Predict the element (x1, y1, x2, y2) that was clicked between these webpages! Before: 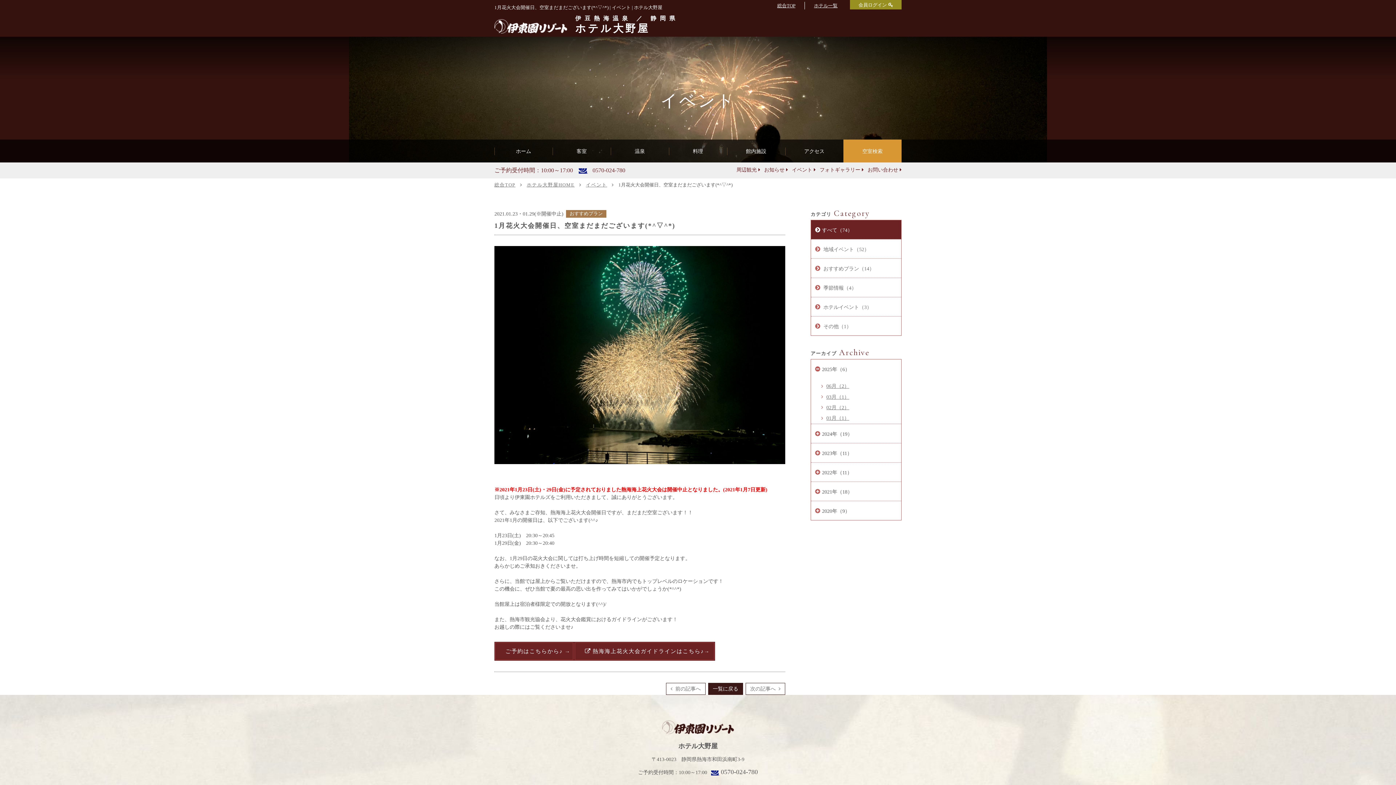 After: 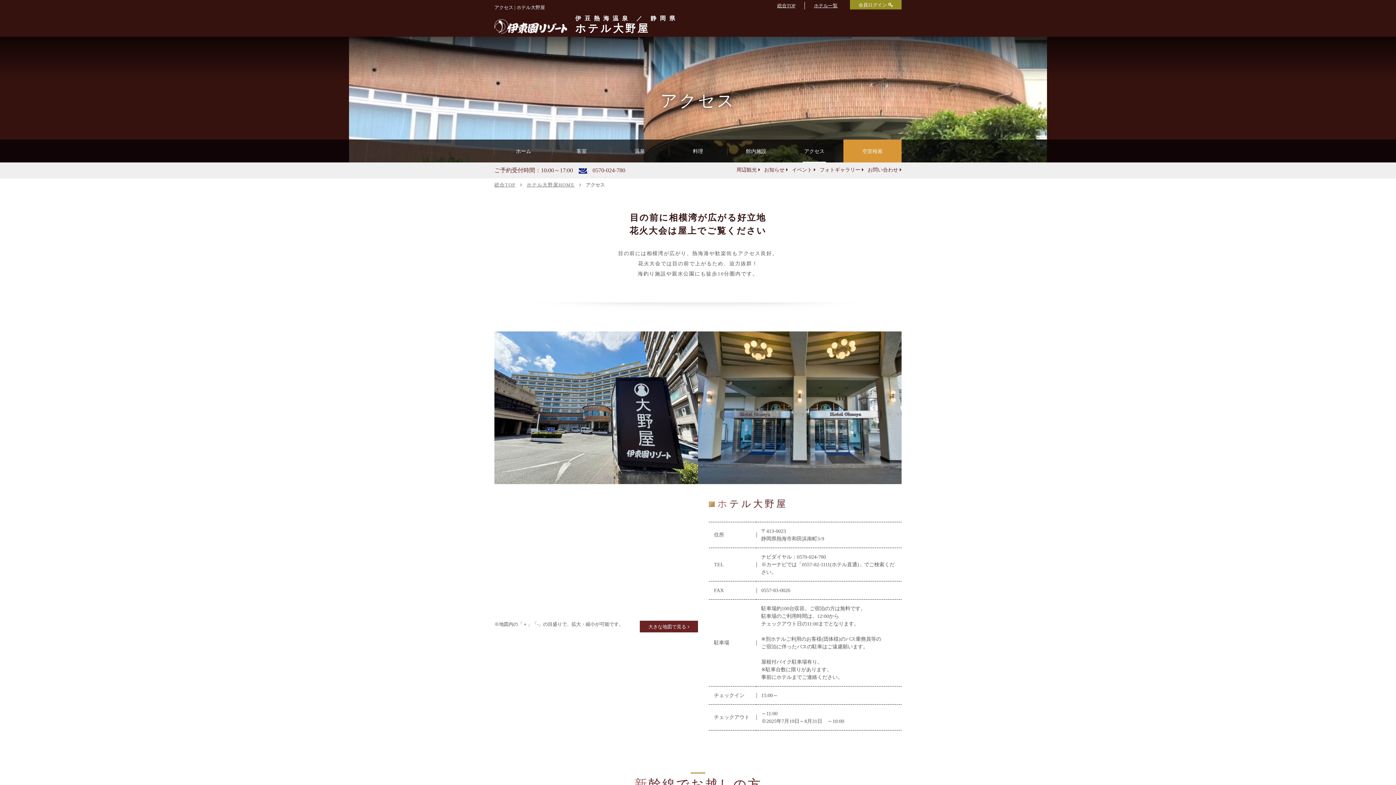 Action: bbox: (785, 139, 843, 162) label: アクセス